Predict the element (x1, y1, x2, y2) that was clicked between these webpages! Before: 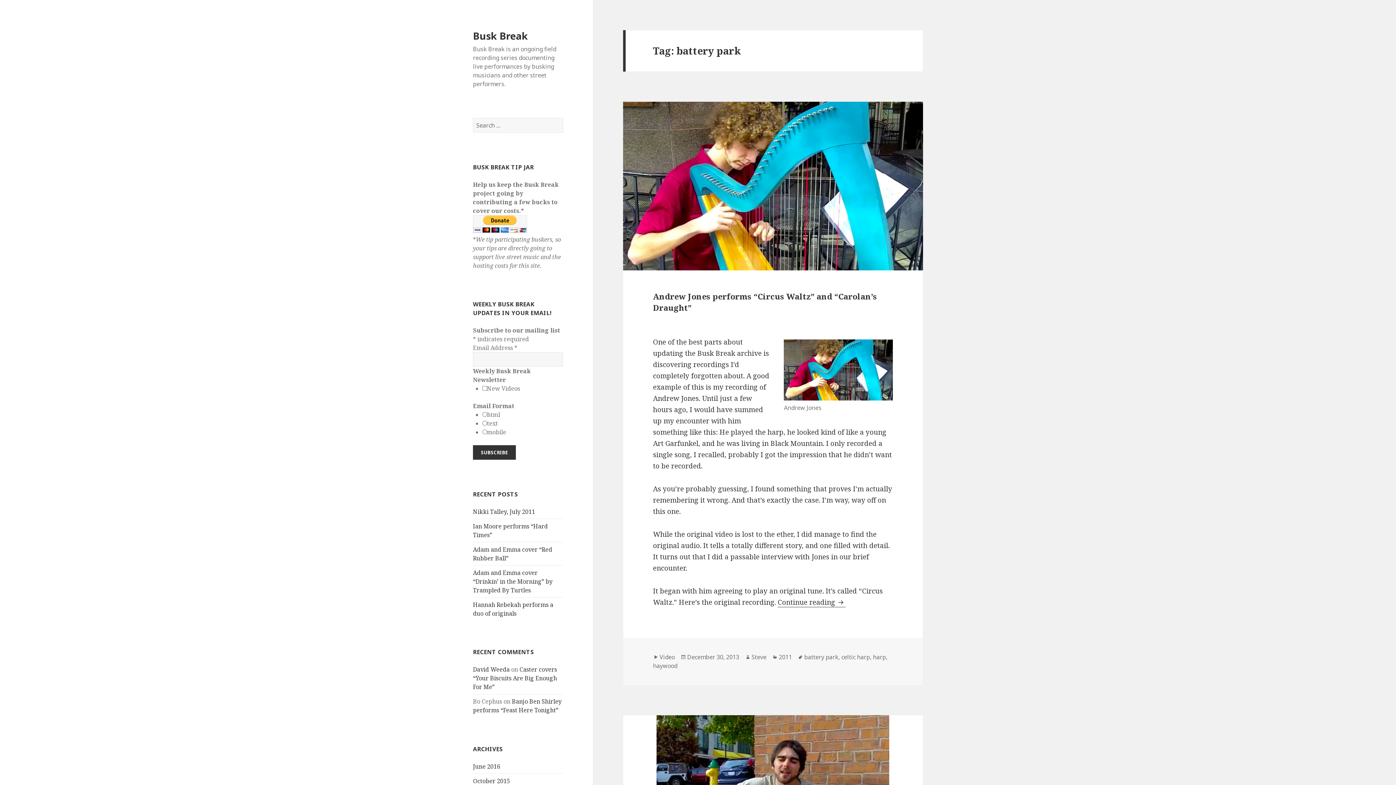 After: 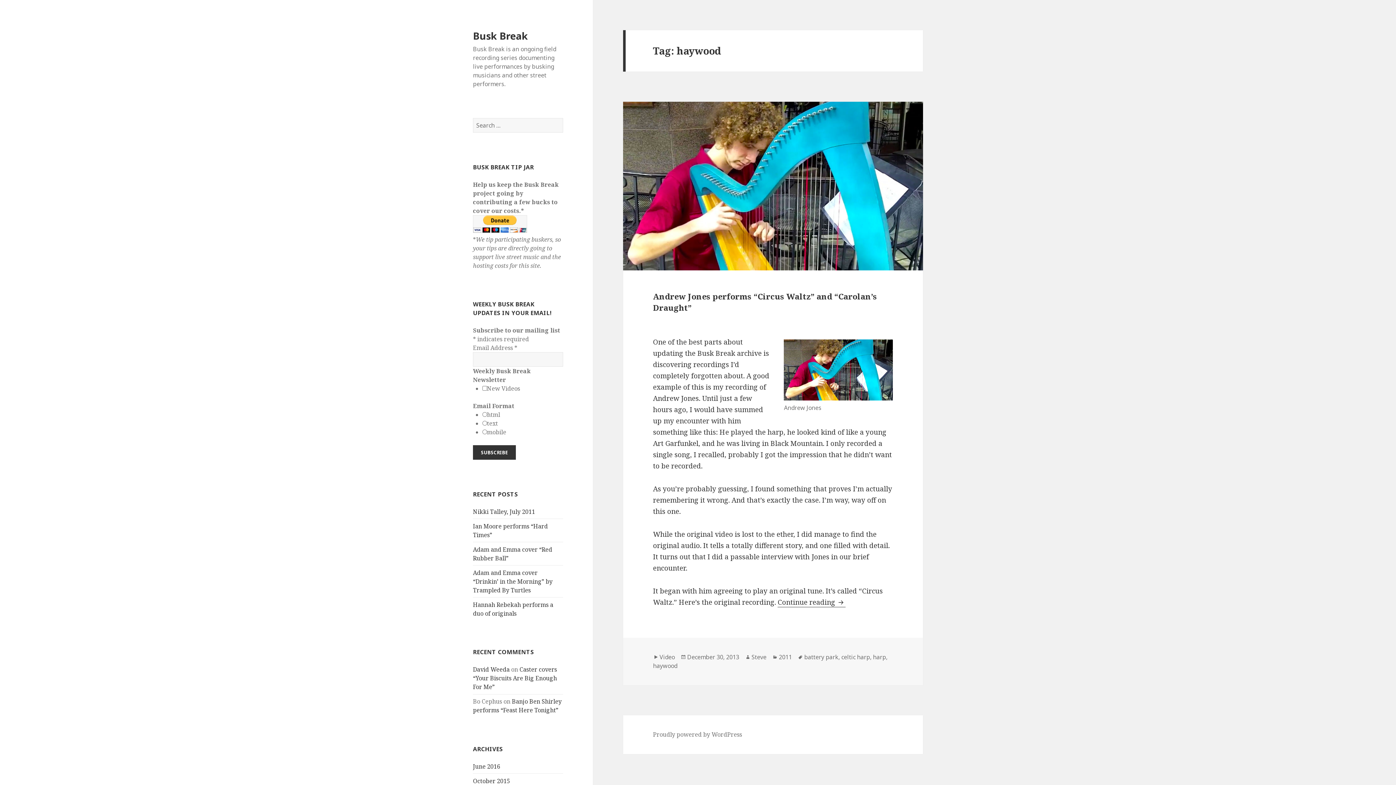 Action: bbox: (653, 662, 677, 670) label: haywood